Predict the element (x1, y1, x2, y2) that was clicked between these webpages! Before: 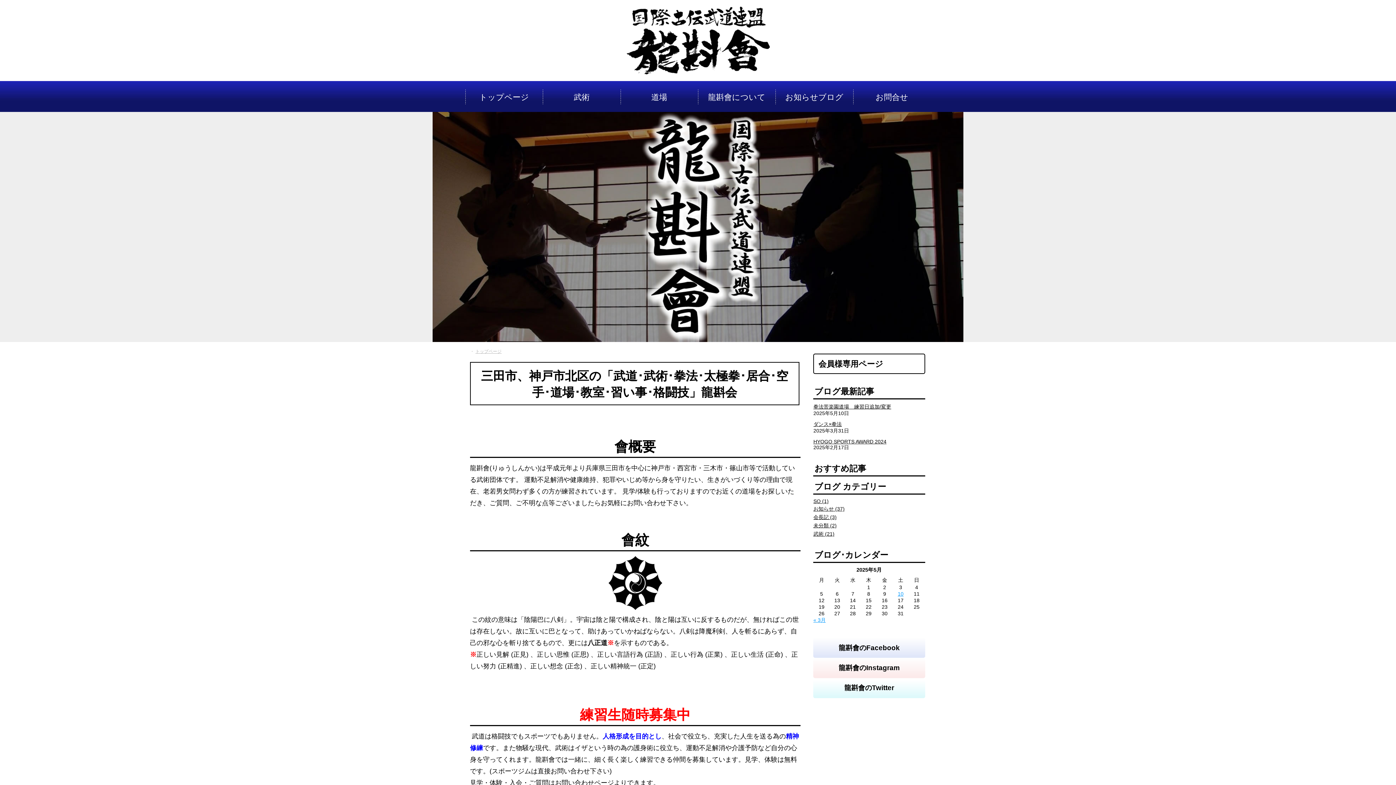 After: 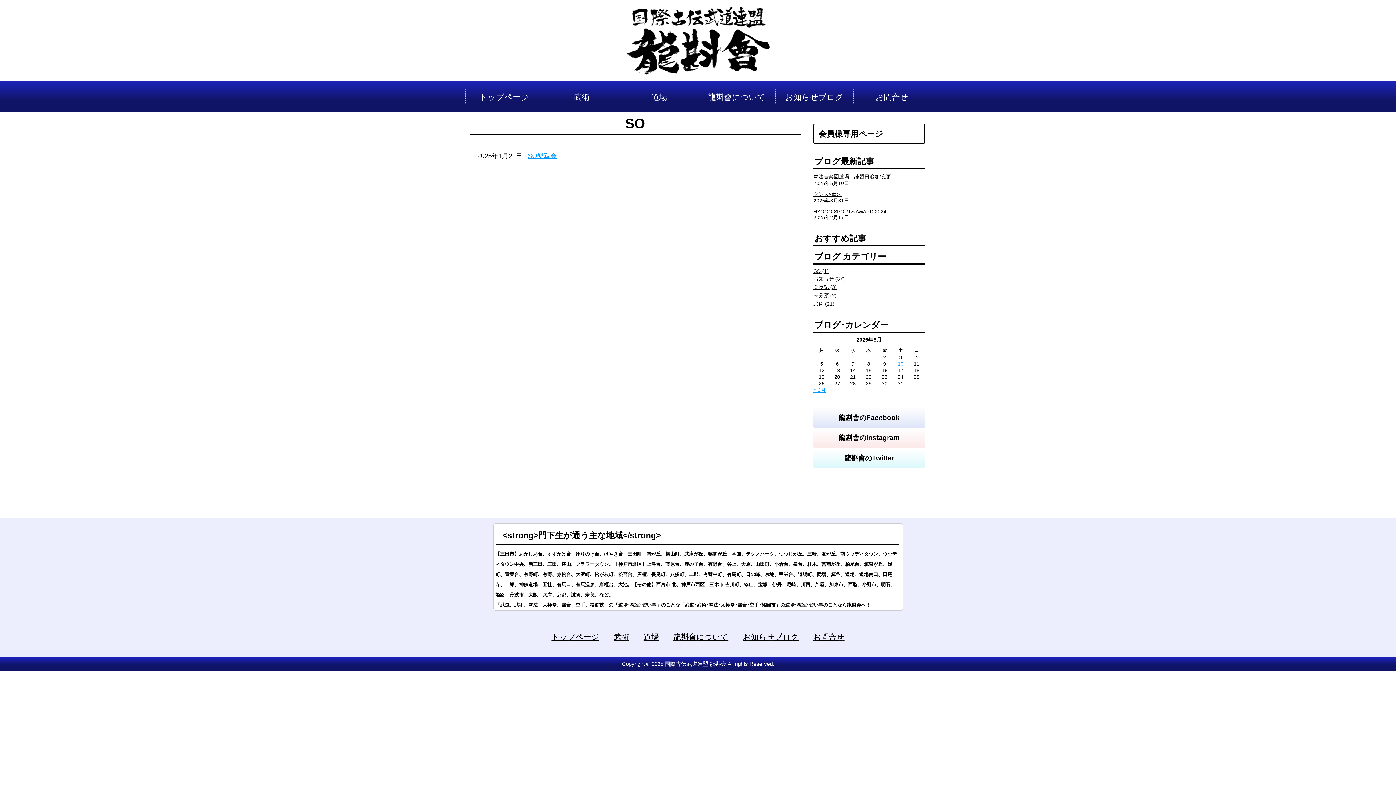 Action: bbox: (813, 498, 925, 504) label: SO (1)